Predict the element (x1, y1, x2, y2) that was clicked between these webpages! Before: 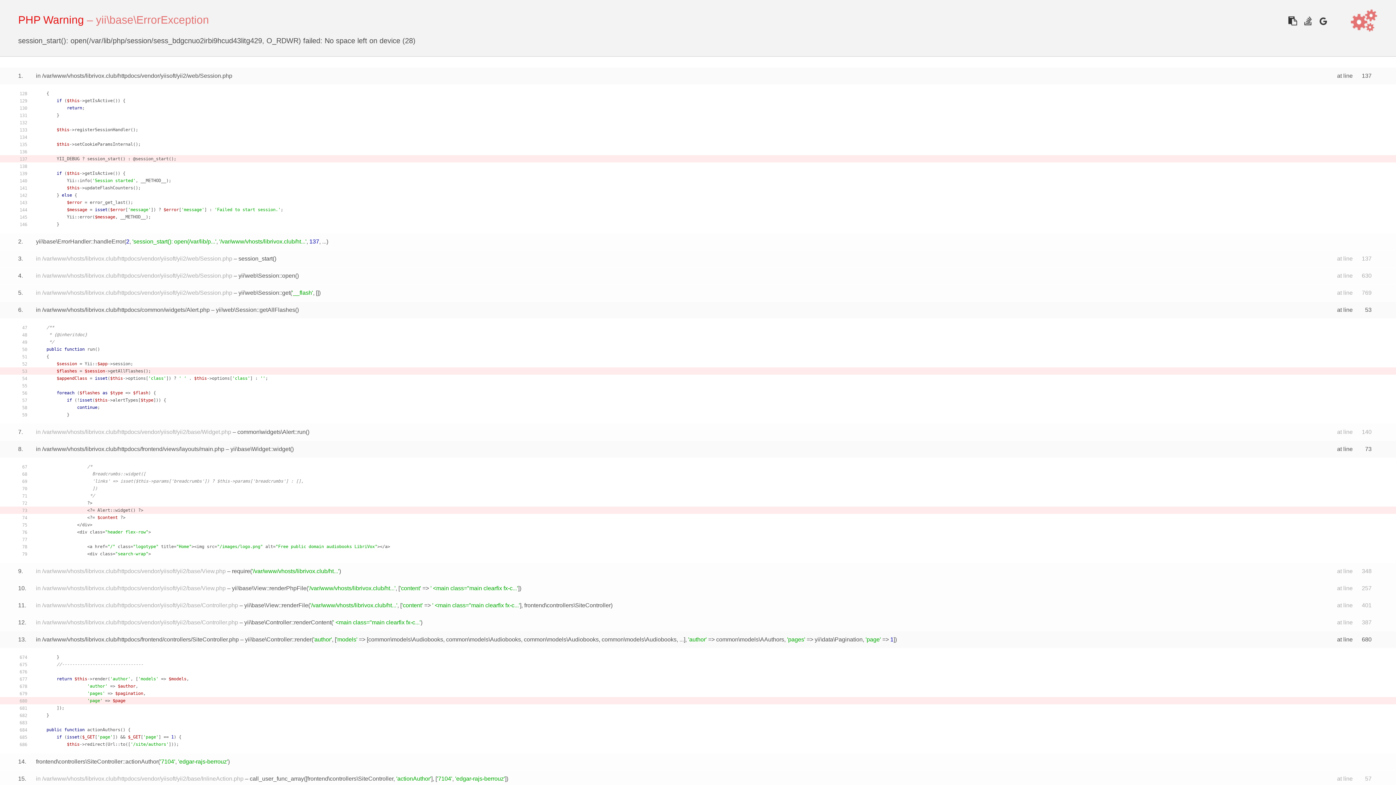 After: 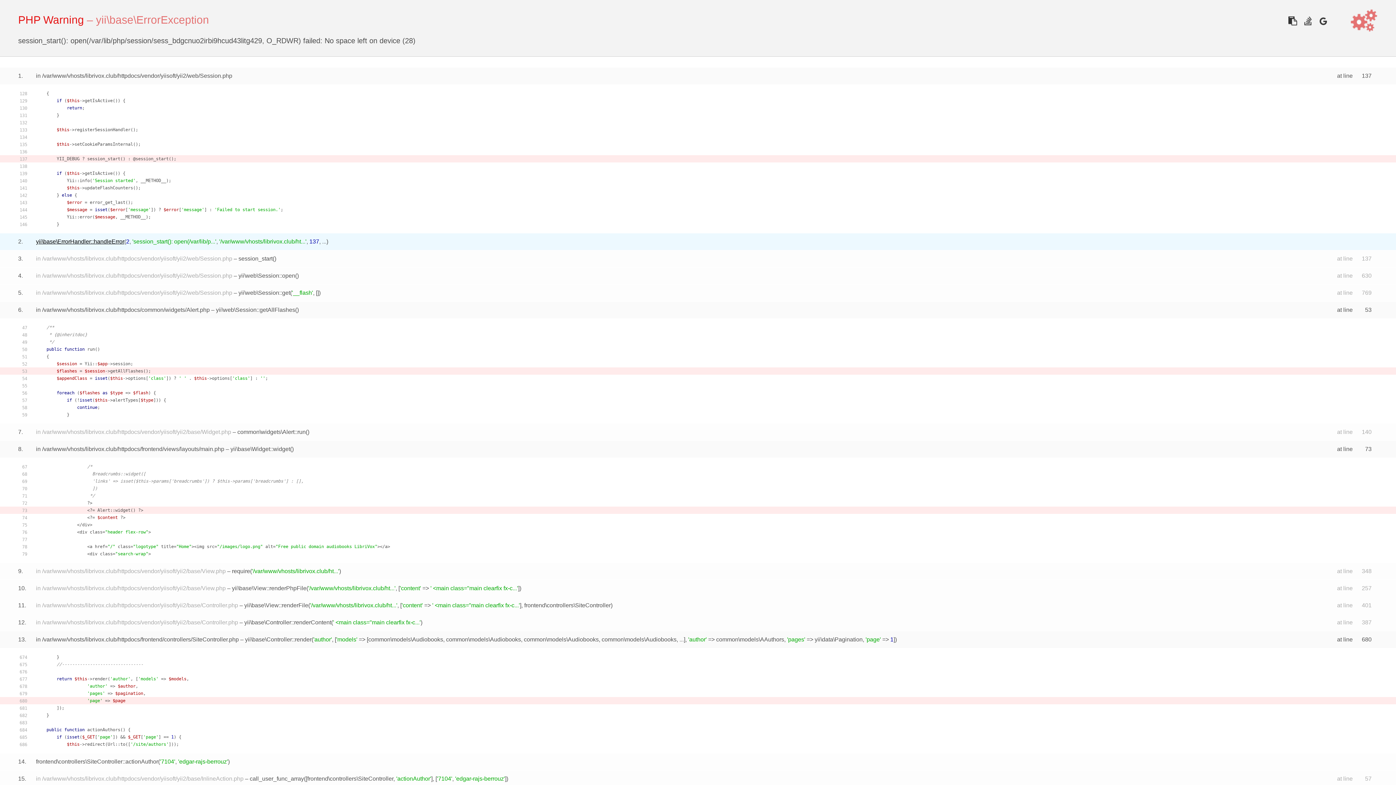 Action: label: yii\base\ErrorHandler::handleError bbox: (36, 238, 124, 244)